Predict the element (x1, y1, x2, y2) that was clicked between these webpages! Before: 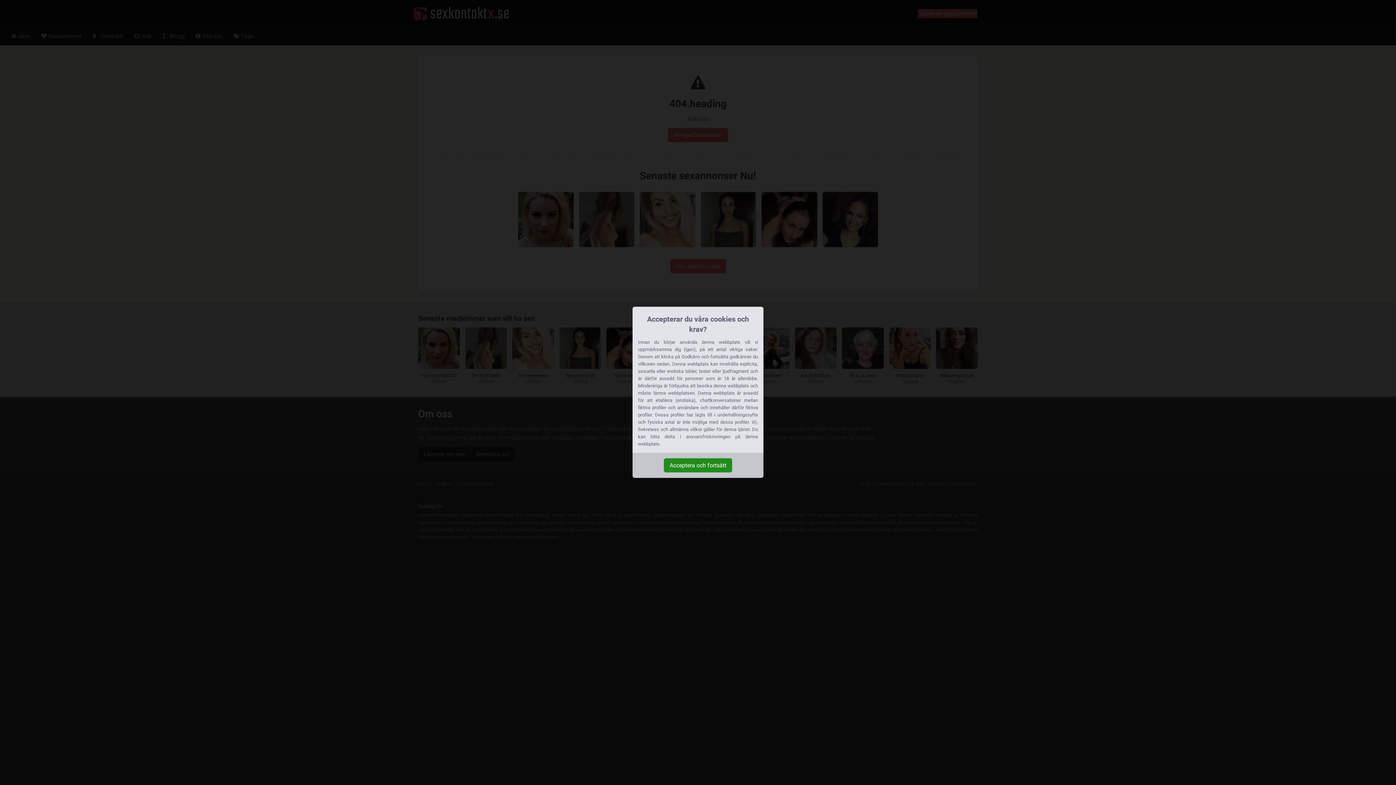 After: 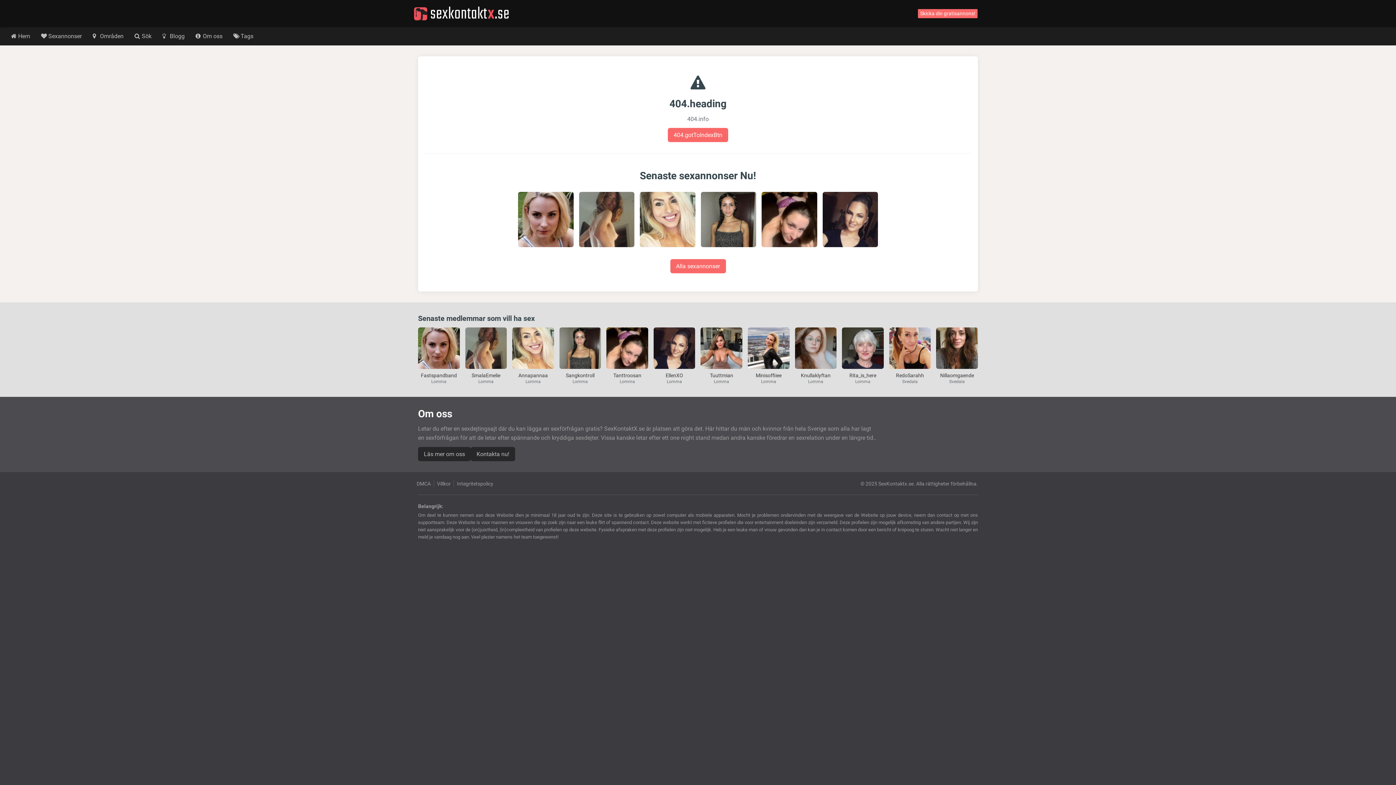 Action: label: Acceptera och fortsätt bbox: (664, 458, 732, 472)